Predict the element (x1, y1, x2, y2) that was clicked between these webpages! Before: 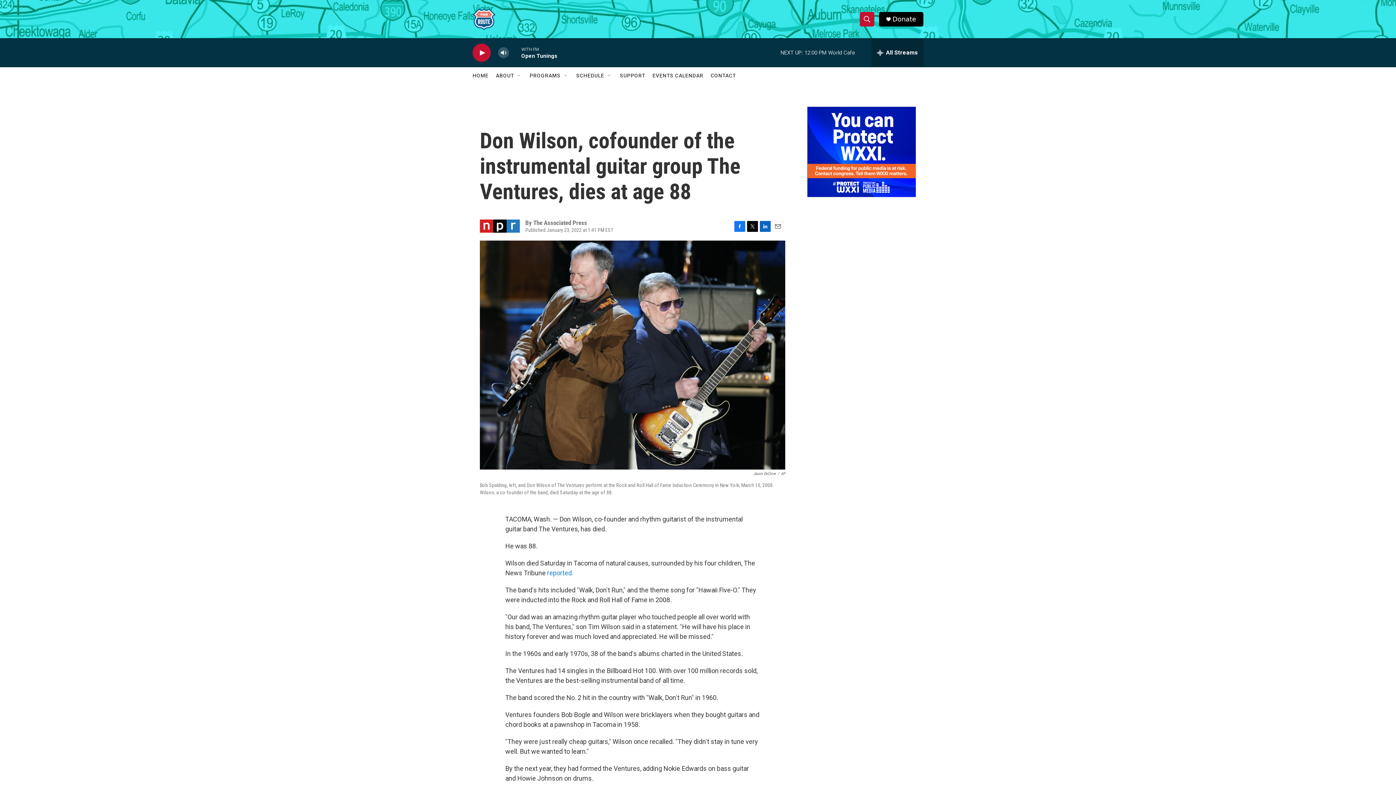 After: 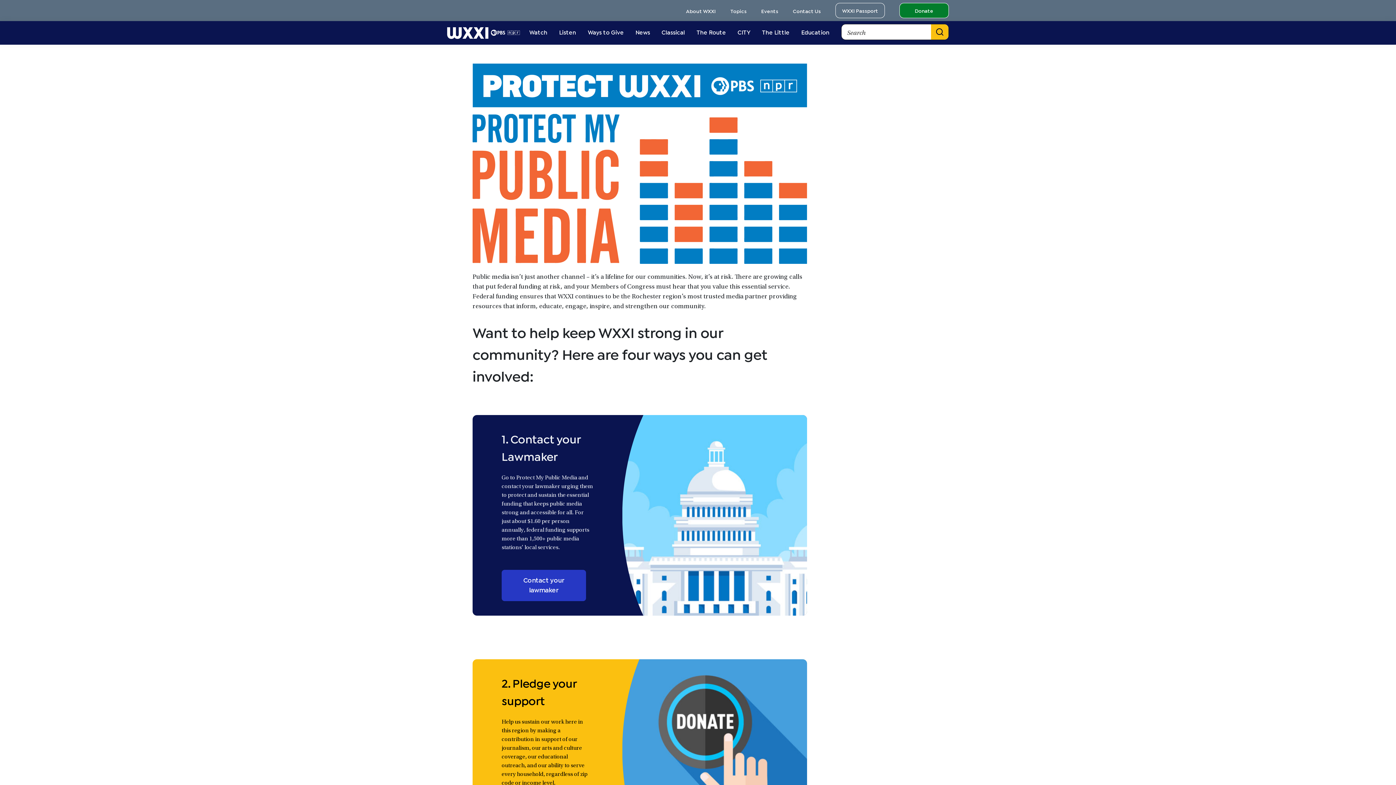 Action: label: Protect Public Media bbox: (807, 106, 916, 197)